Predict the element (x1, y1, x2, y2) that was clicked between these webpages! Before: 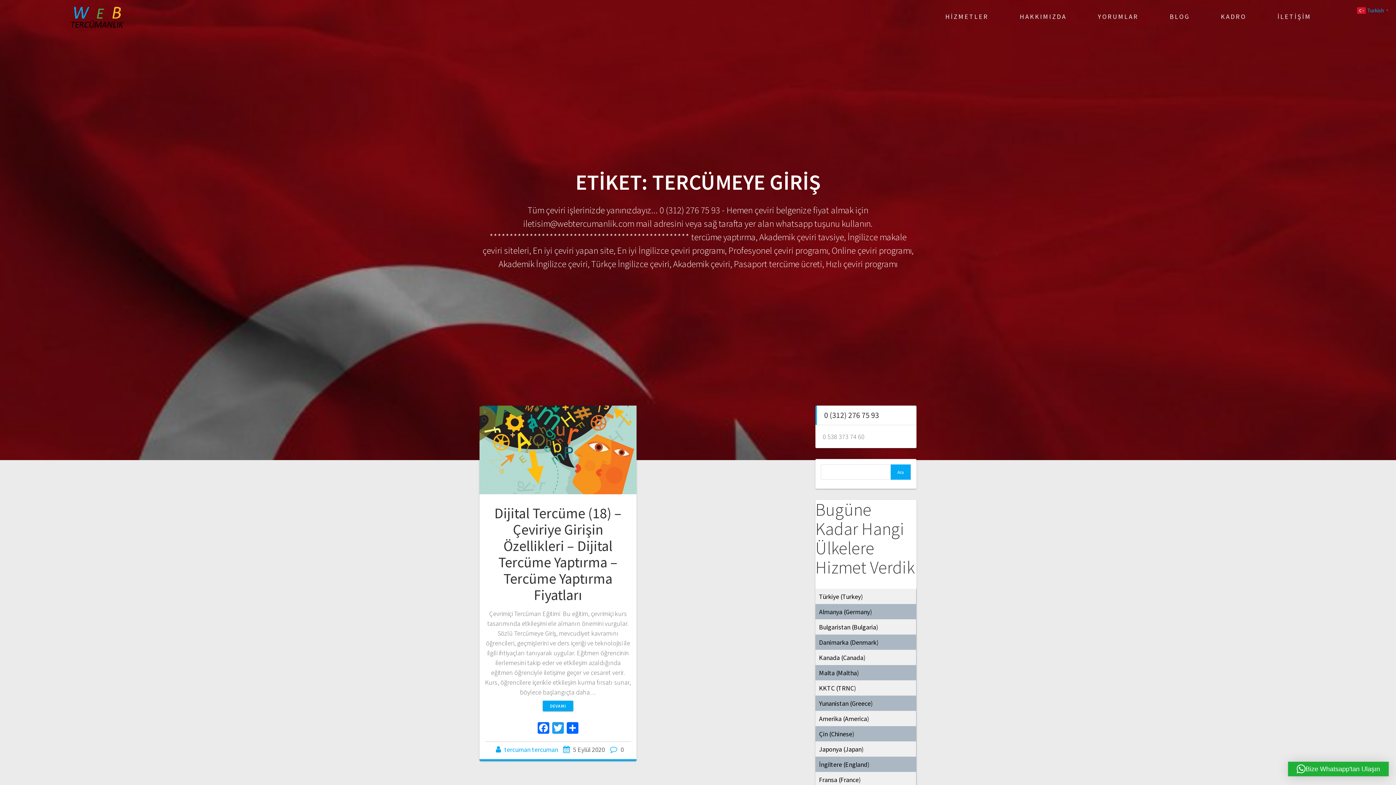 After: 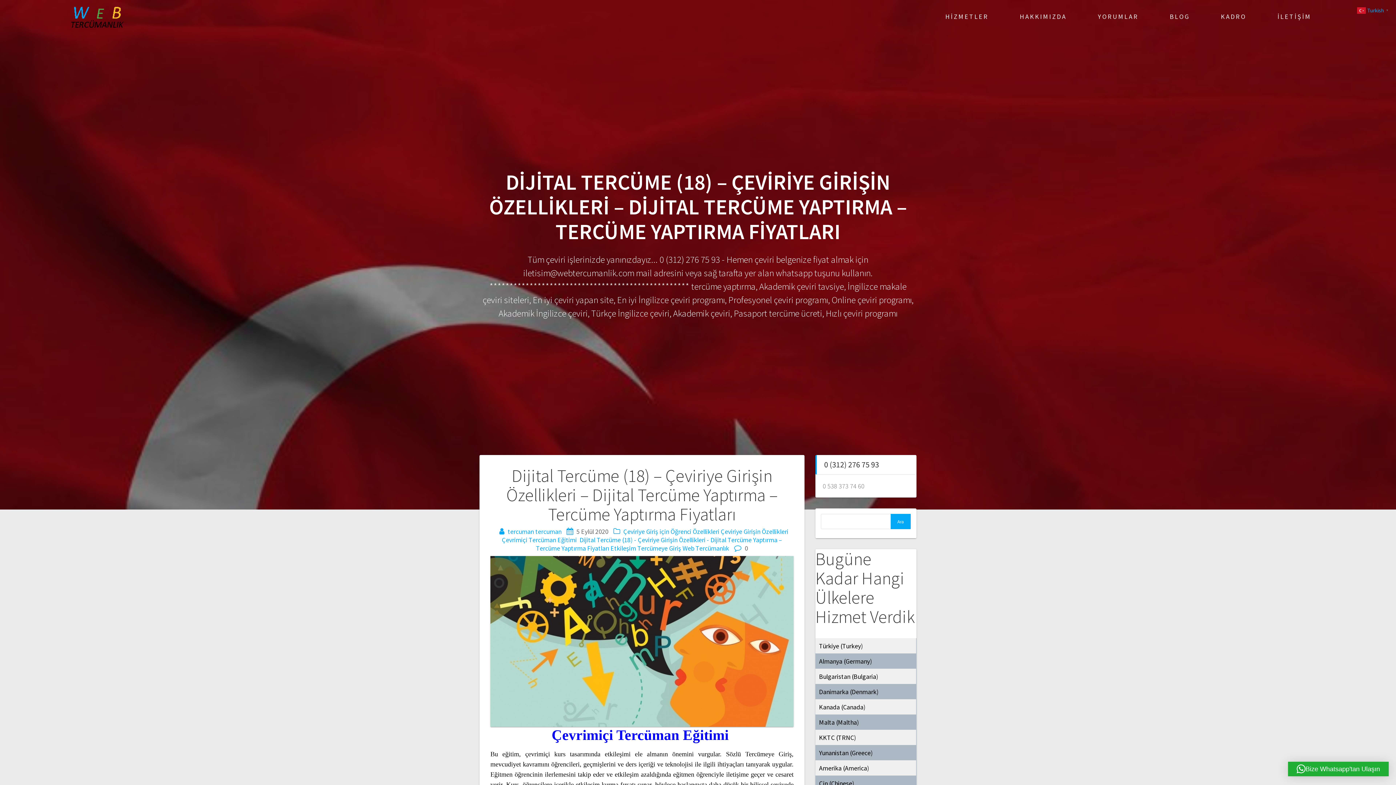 Action: bbox: (494, 504, 621, 604) label: Dijital Tercüme (18) – Çeviriye Girişin Özellikleri – Dijital Tercüme Yaptırma – Tercüme Yaptırma Fiyatları